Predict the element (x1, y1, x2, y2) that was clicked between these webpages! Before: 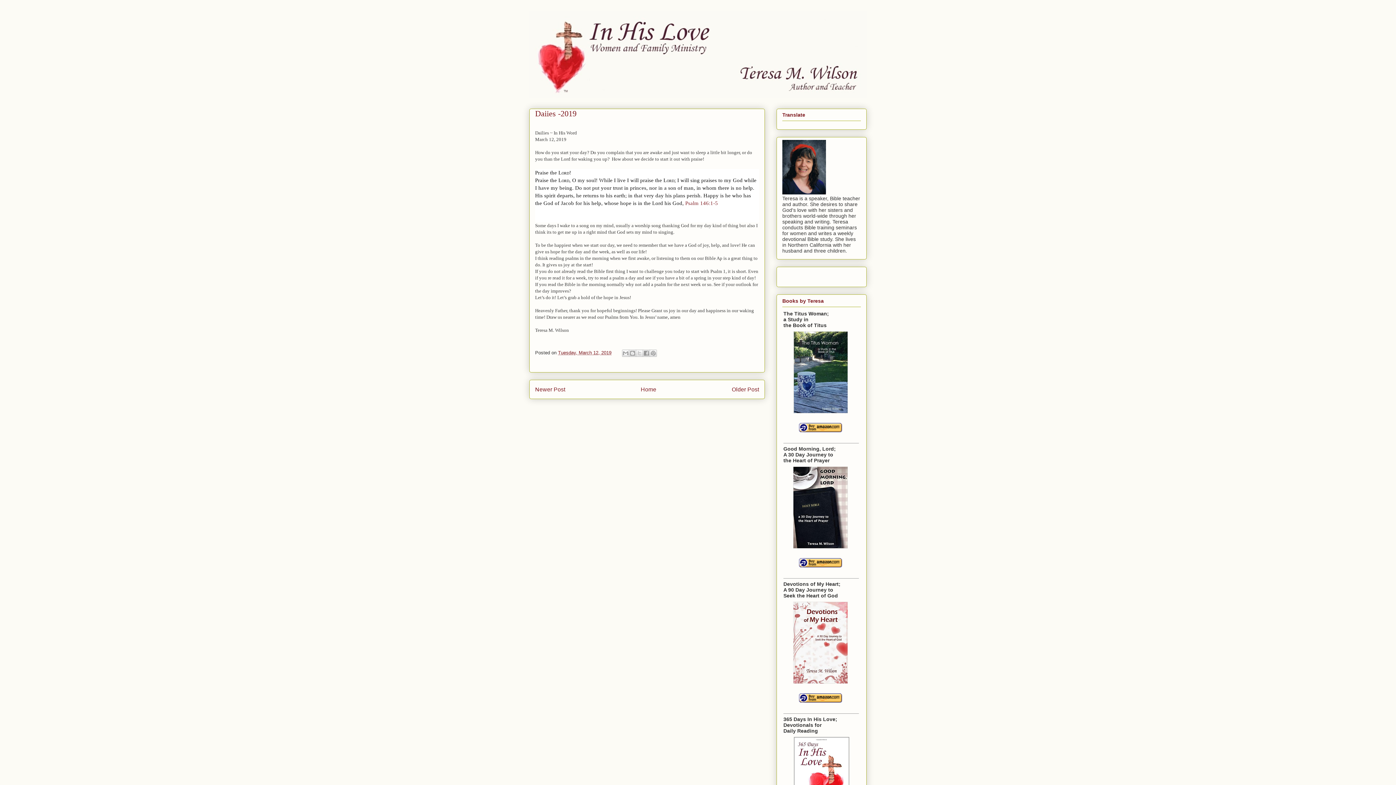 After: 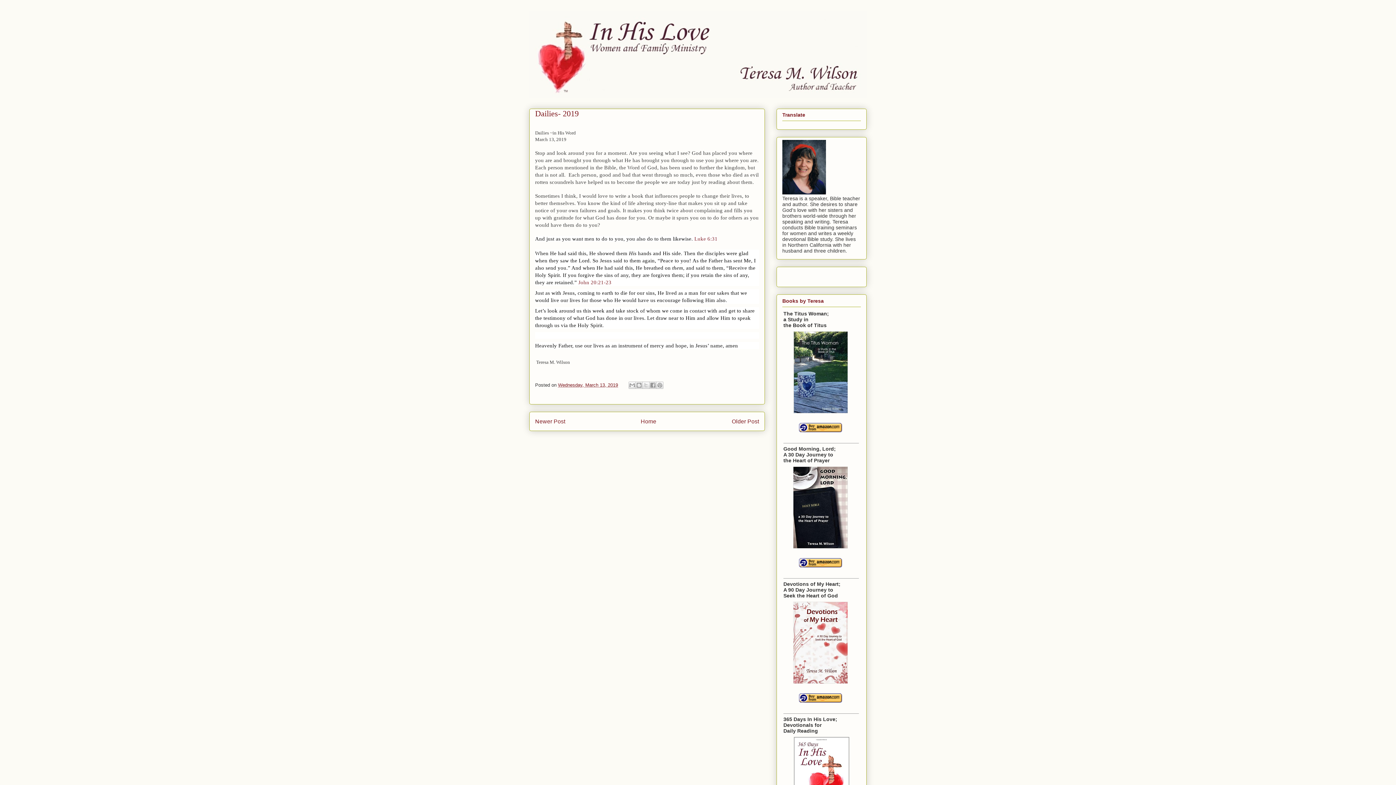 Action: label: Newer Post bbox: (535, 386, 565, 392)